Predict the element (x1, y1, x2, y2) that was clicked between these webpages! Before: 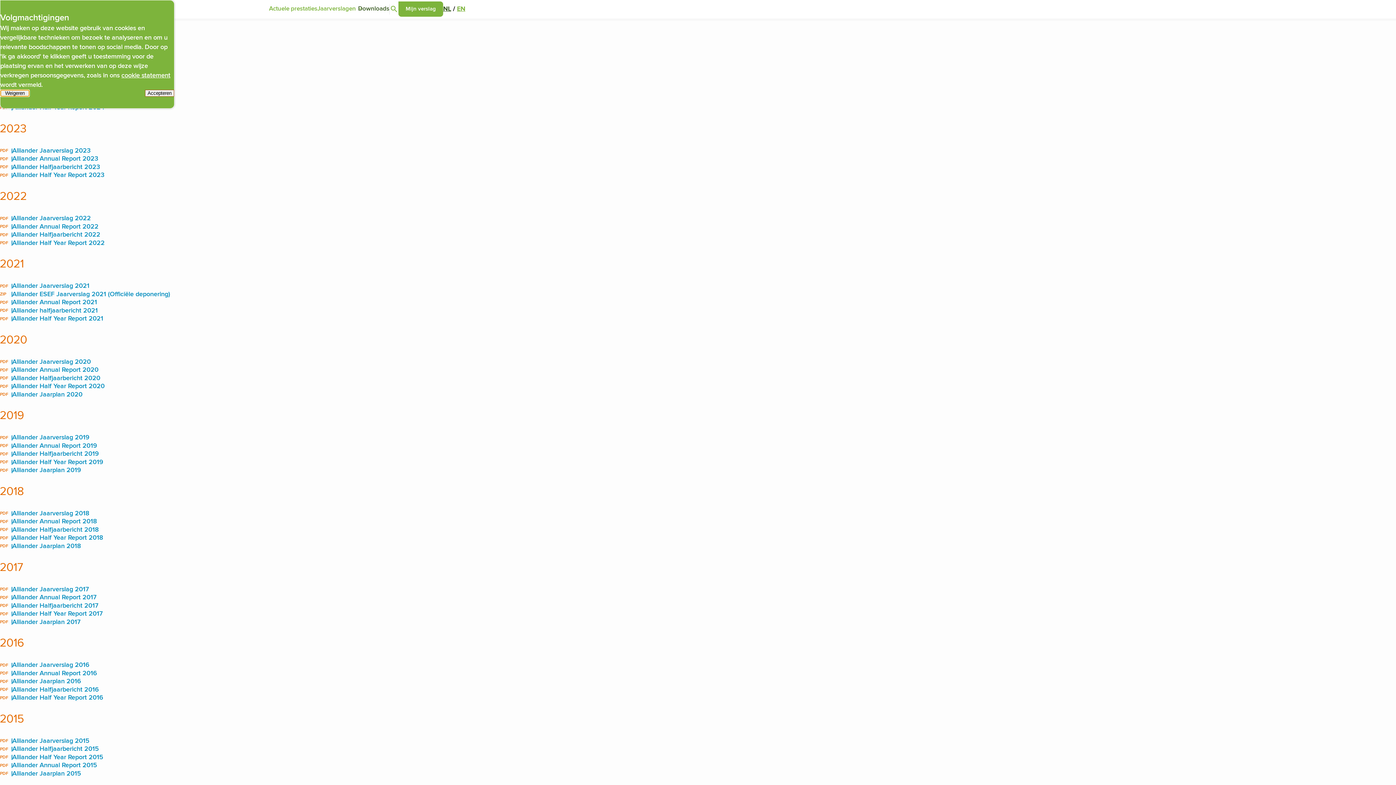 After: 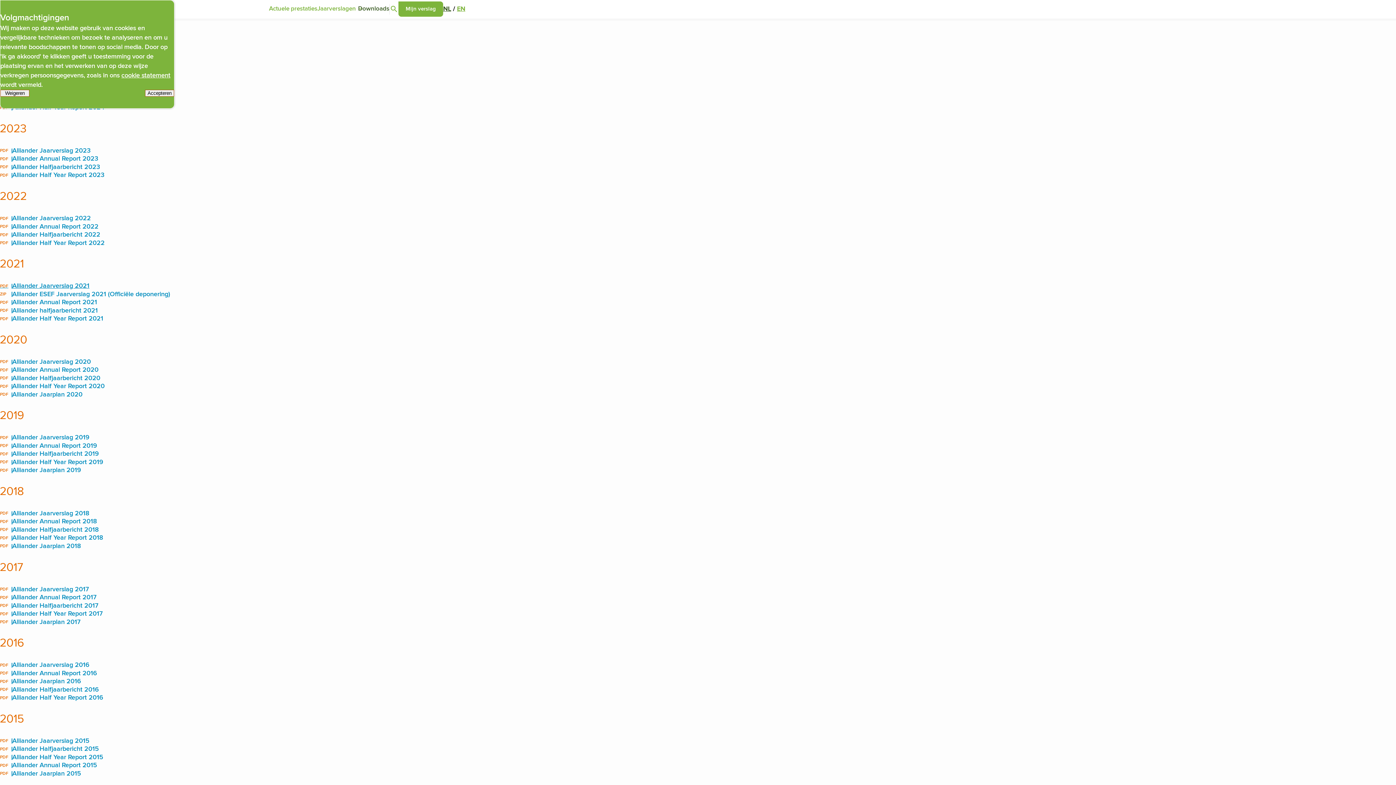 Action: label: PDF
Alliander Jaarverslag 2021 bbox: (0, 282, 89, 290)